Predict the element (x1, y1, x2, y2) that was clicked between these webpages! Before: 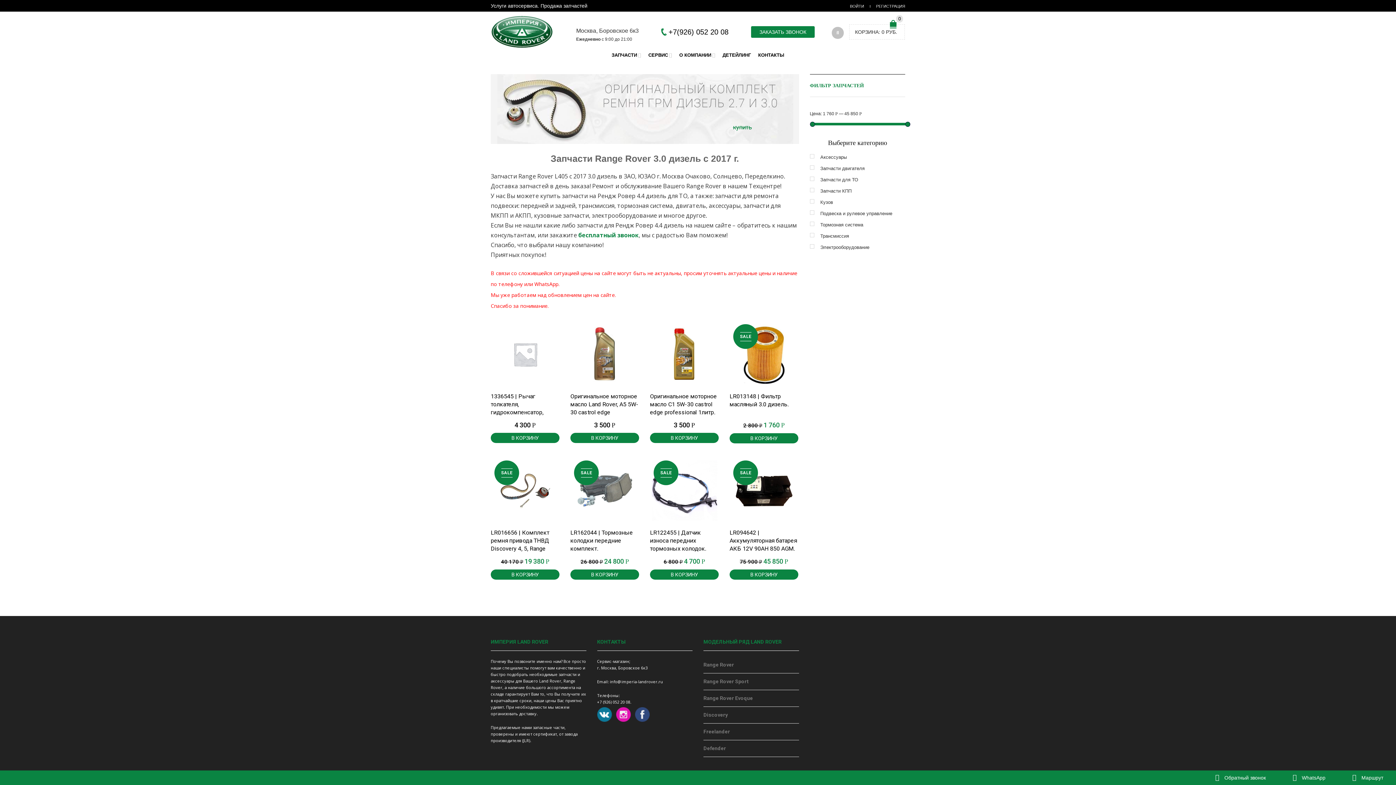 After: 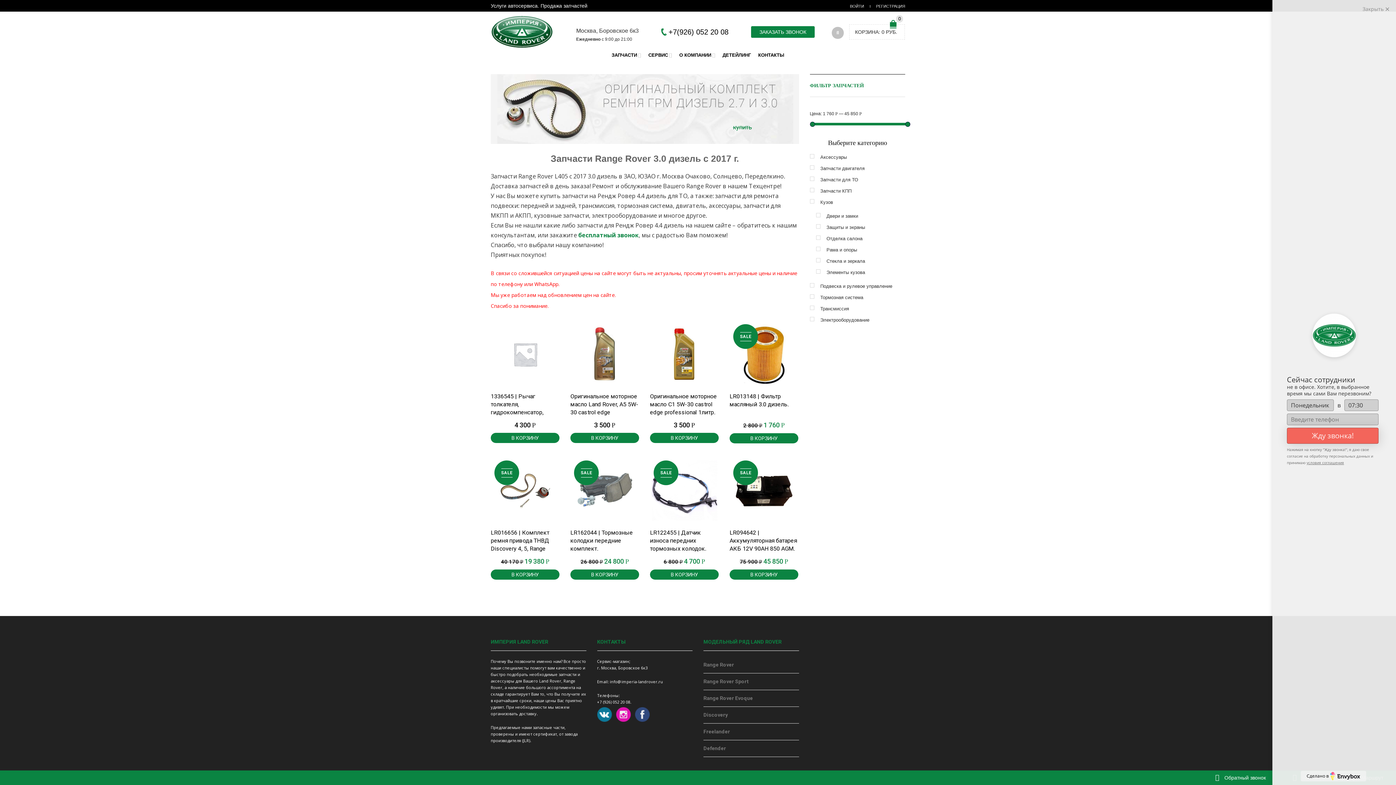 Action: bbox: (835, 201, 840, 205)